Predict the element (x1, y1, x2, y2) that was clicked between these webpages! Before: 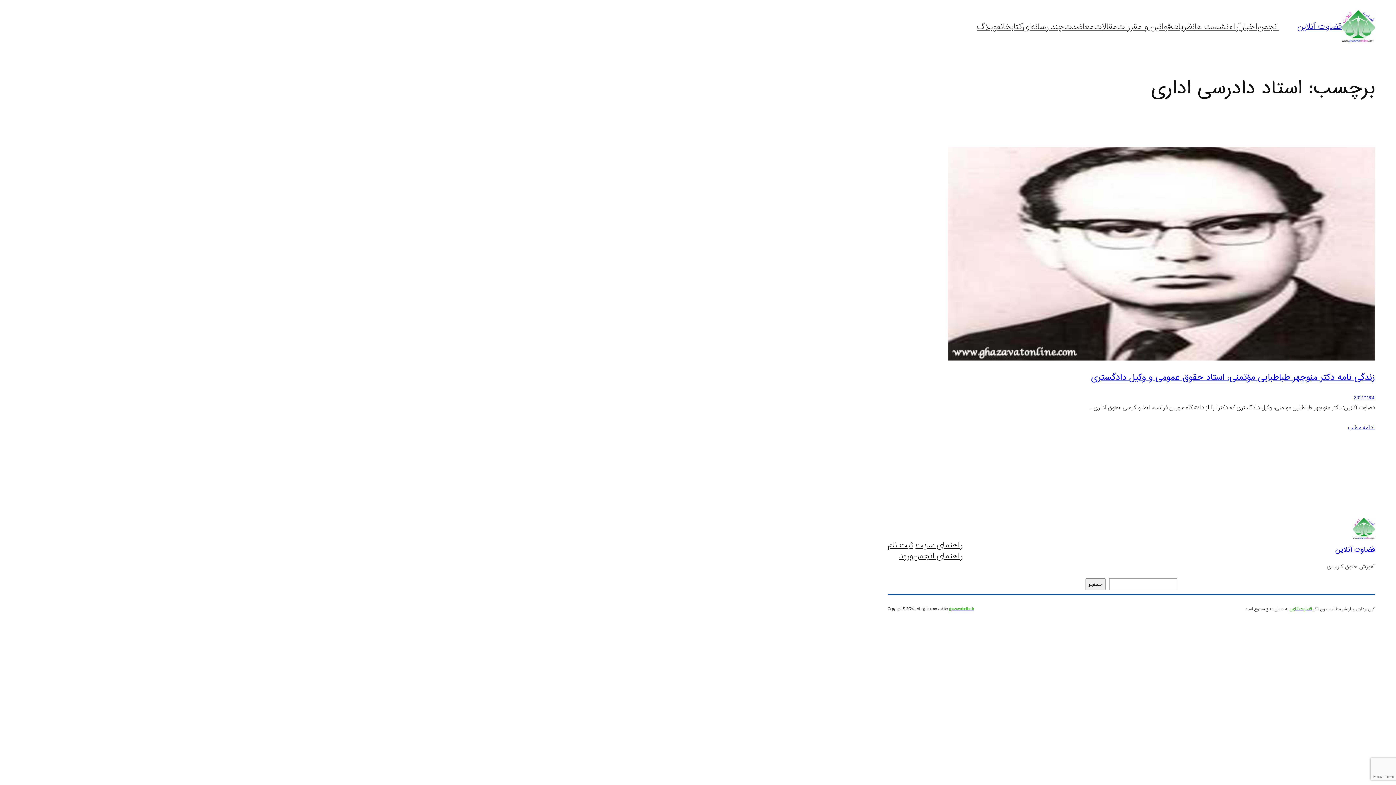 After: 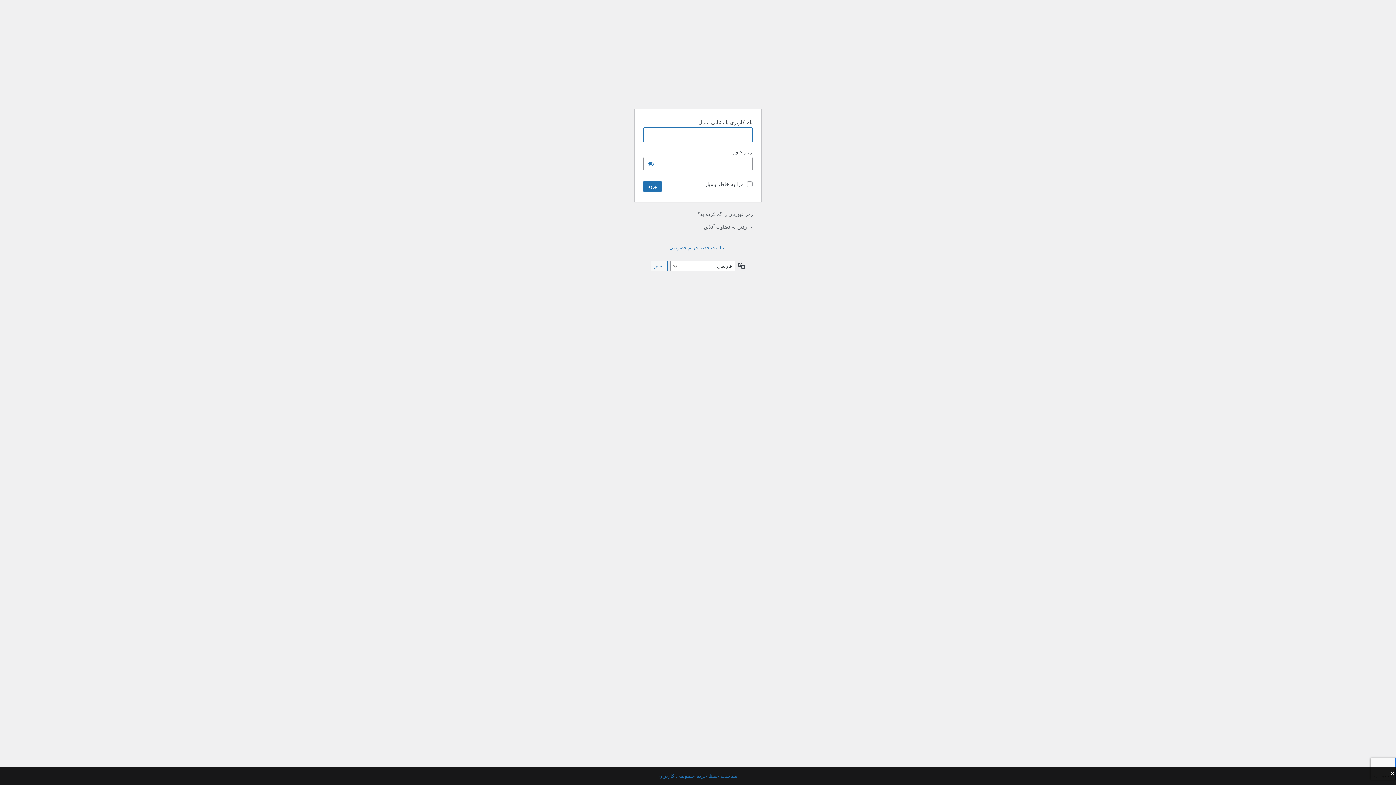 Action: bbox: (899, 550, 913, 561) label: ورود